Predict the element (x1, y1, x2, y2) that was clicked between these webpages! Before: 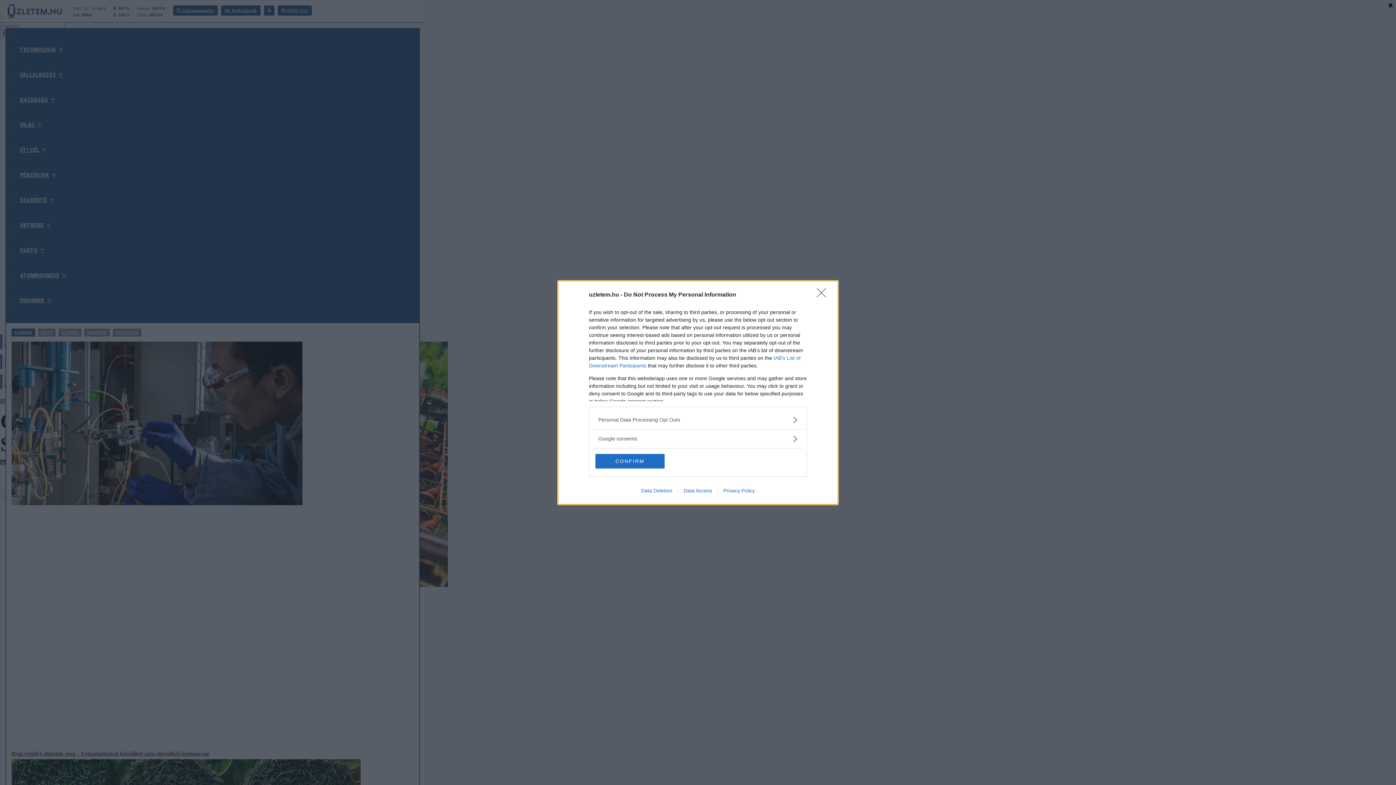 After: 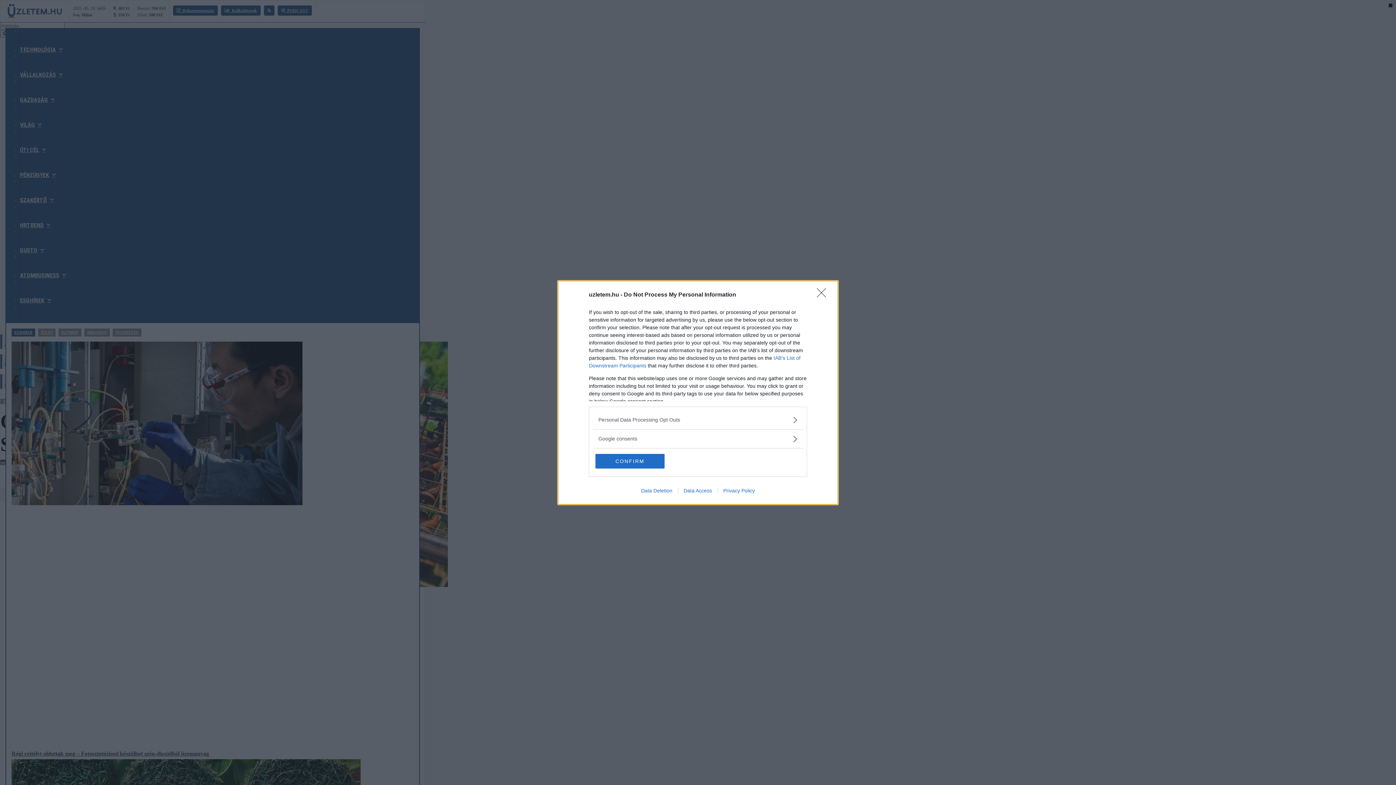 Action: label: Privacy Policy bbox: (717, 487, 760, 493)